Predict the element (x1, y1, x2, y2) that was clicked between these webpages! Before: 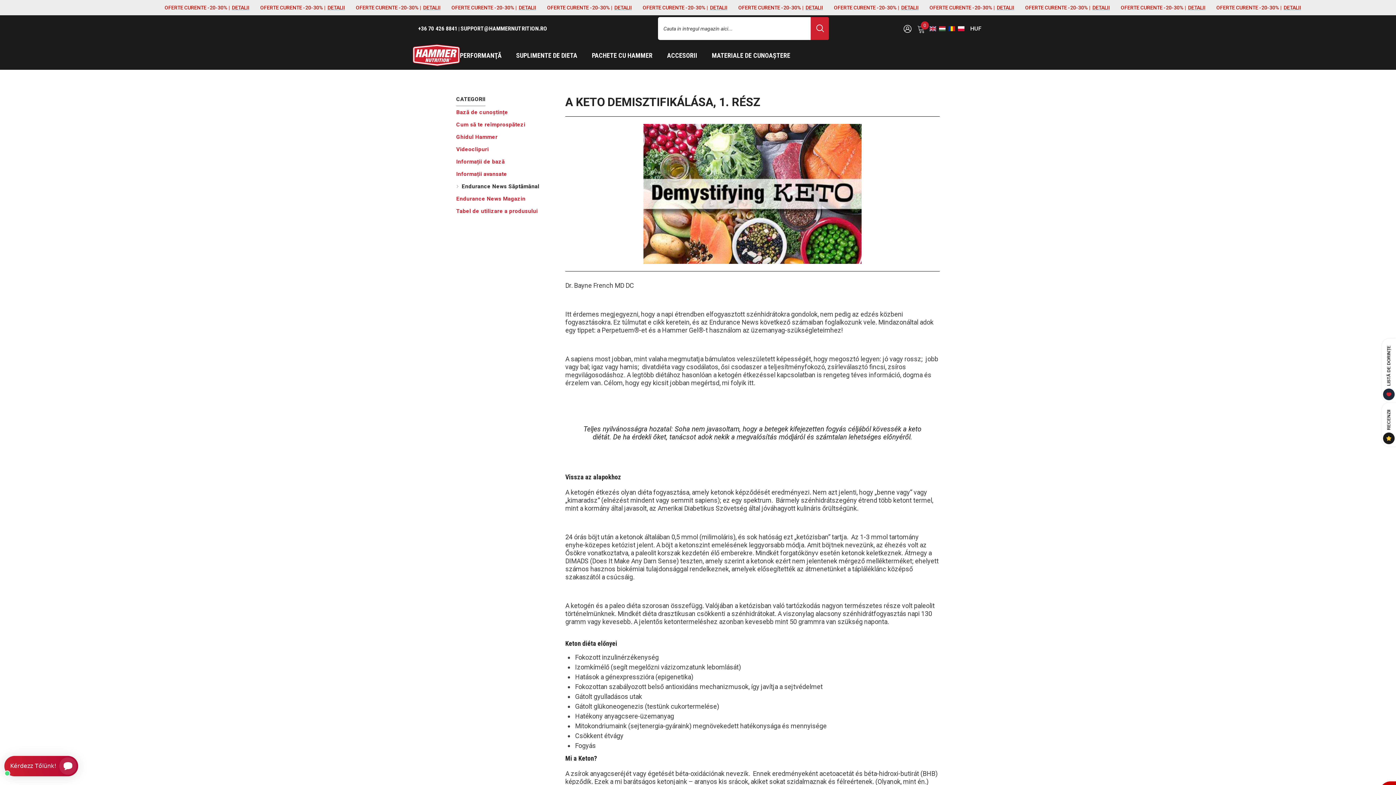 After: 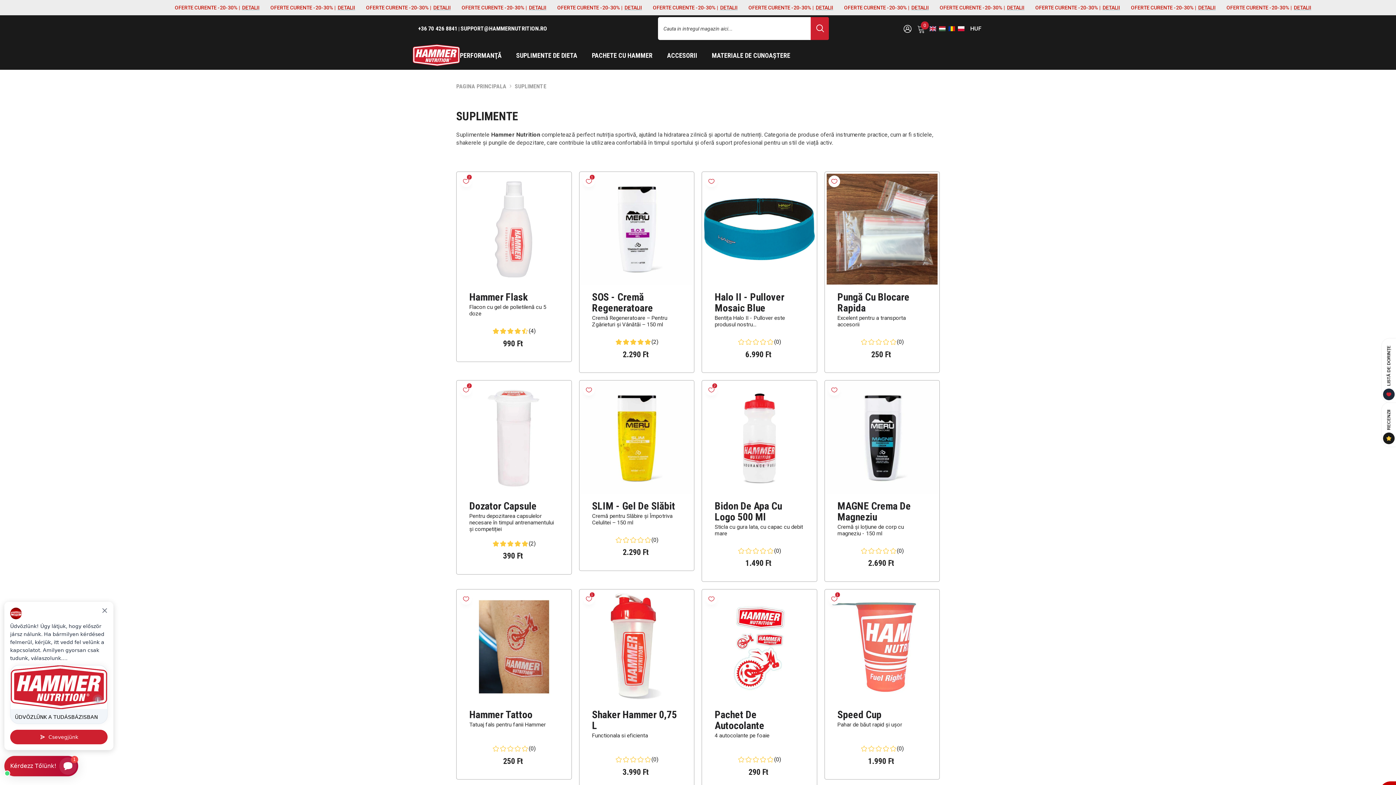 Action: label: ACCESORII bbox: (660, 51, 704, 63)